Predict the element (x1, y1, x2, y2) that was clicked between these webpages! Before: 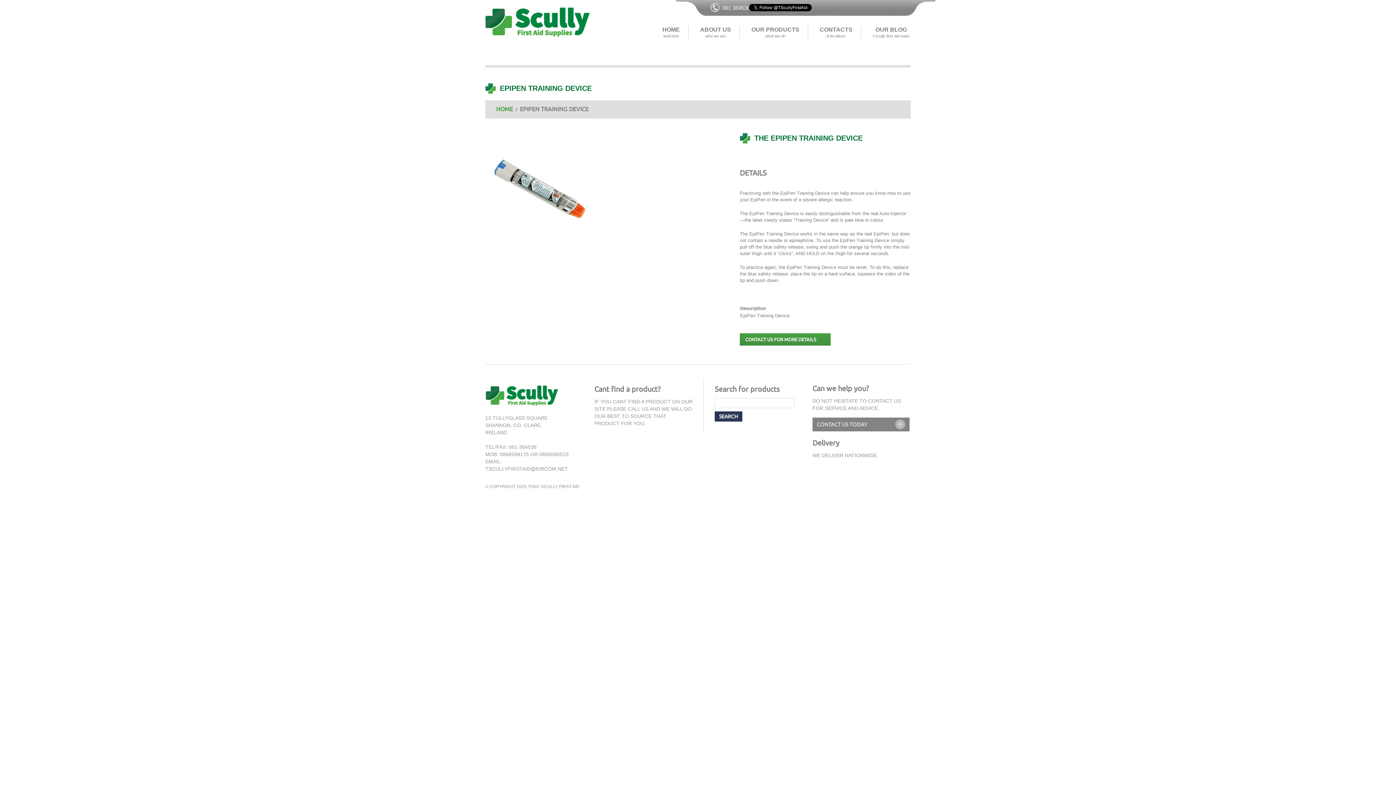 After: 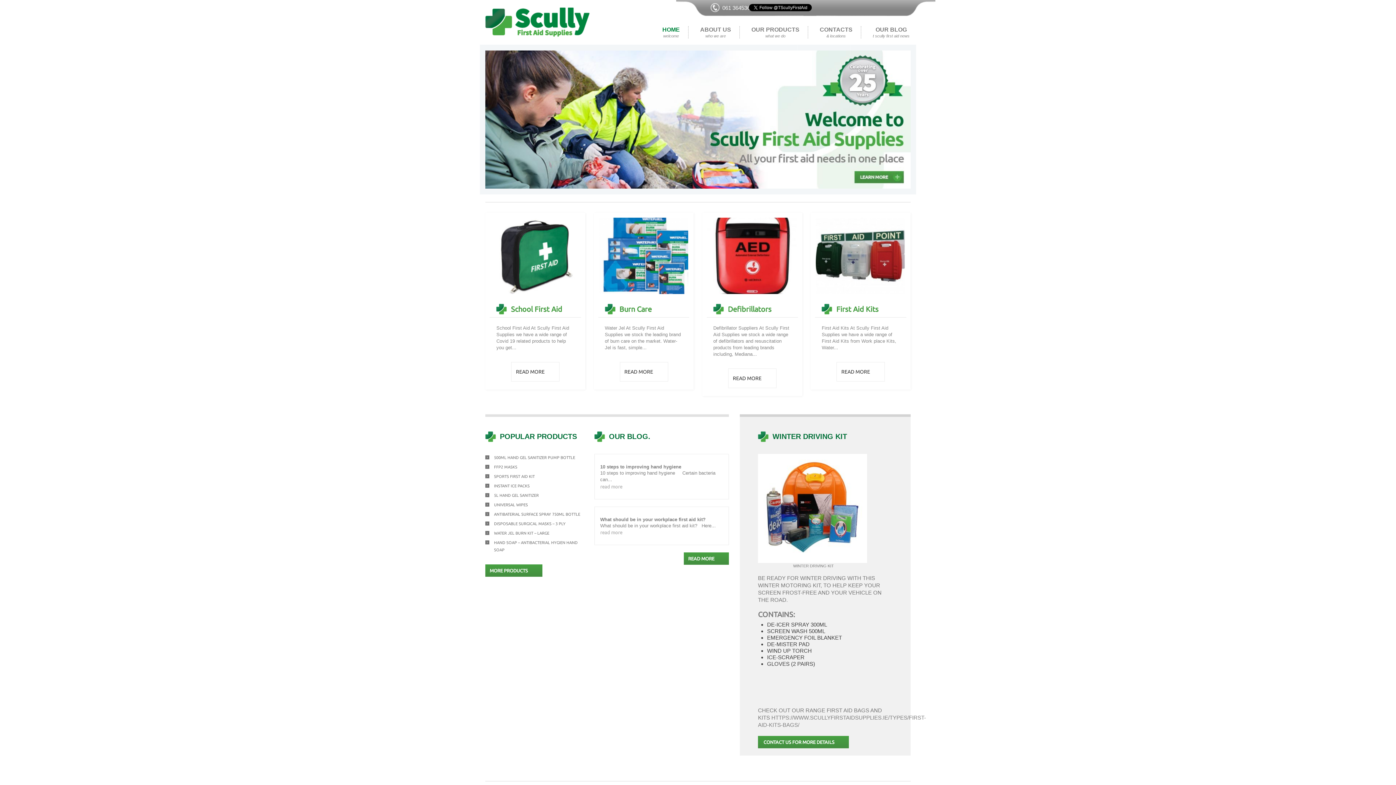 Action: bbox: (496, 105, 513, 112) label: HOME